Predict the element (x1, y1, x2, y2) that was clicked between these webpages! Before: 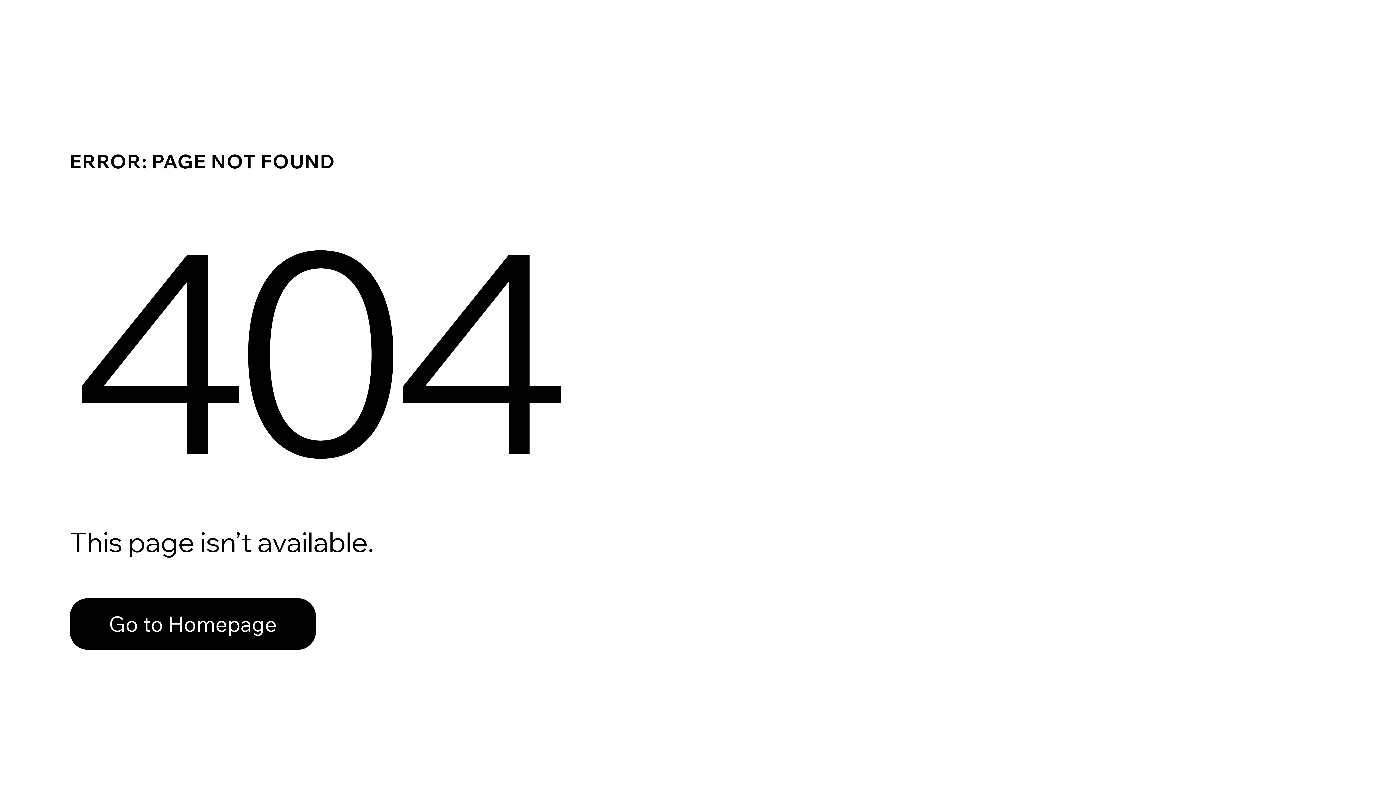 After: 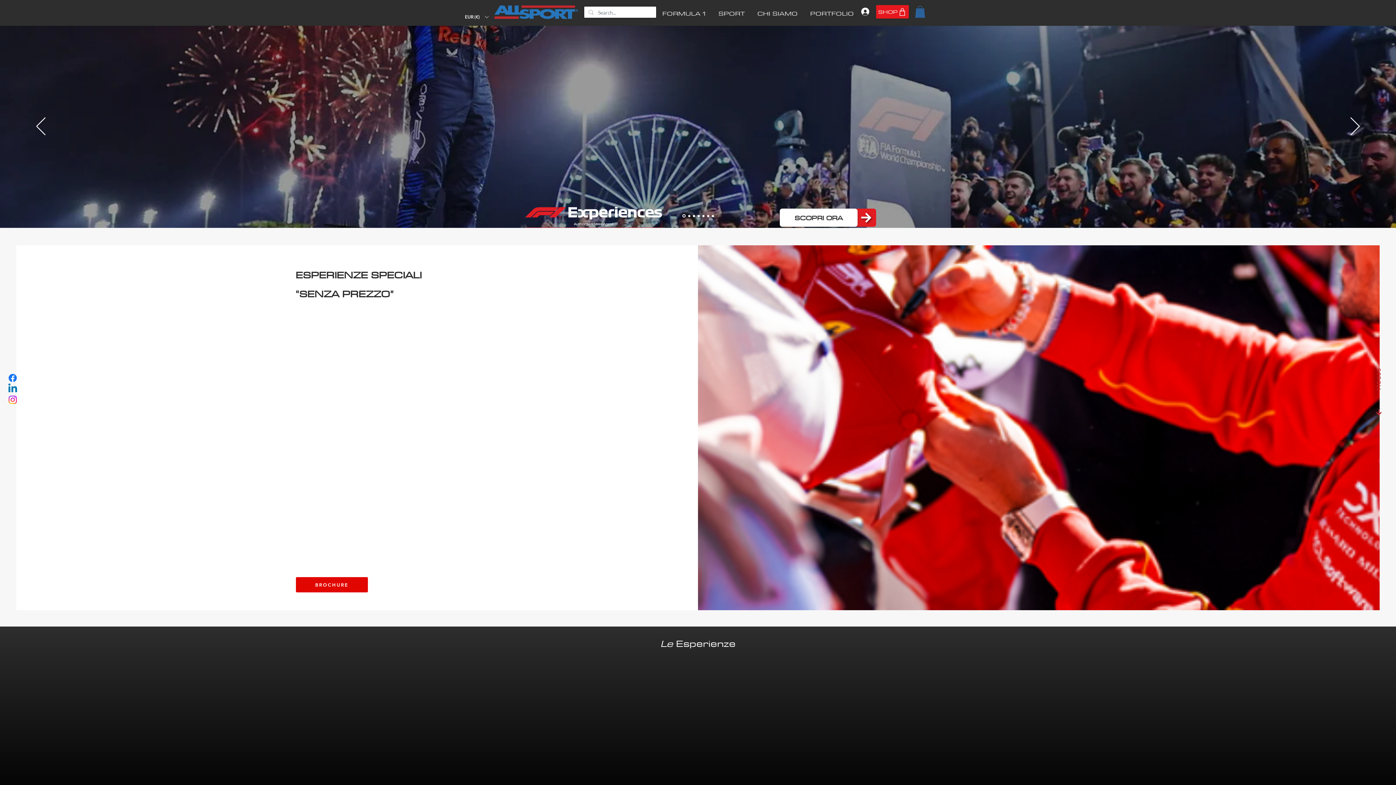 Action: label: Go to Homepage bbox: (69, 582, 768, 659)